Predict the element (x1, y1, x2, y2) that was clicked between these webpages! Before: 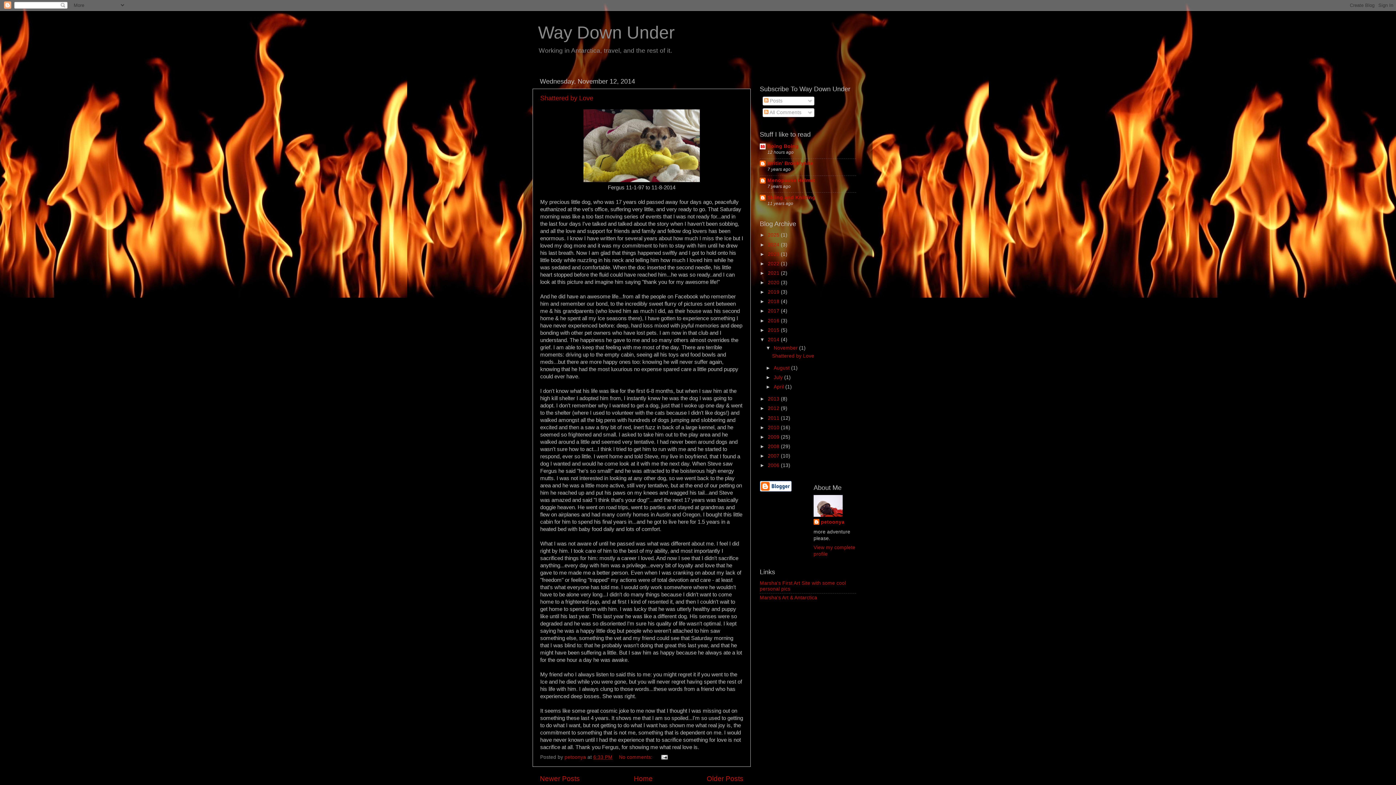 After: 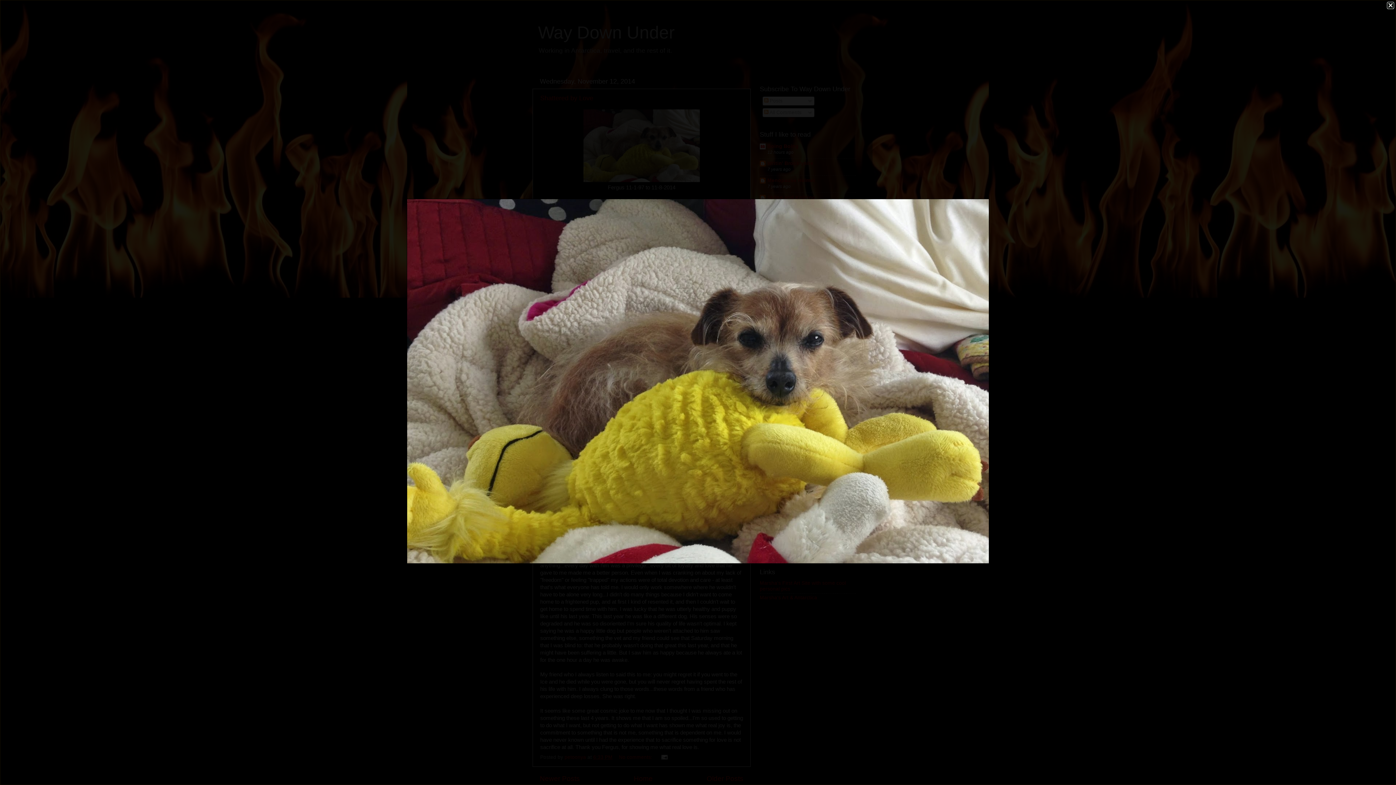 Action: bbox: (583, 177, 700, 183)